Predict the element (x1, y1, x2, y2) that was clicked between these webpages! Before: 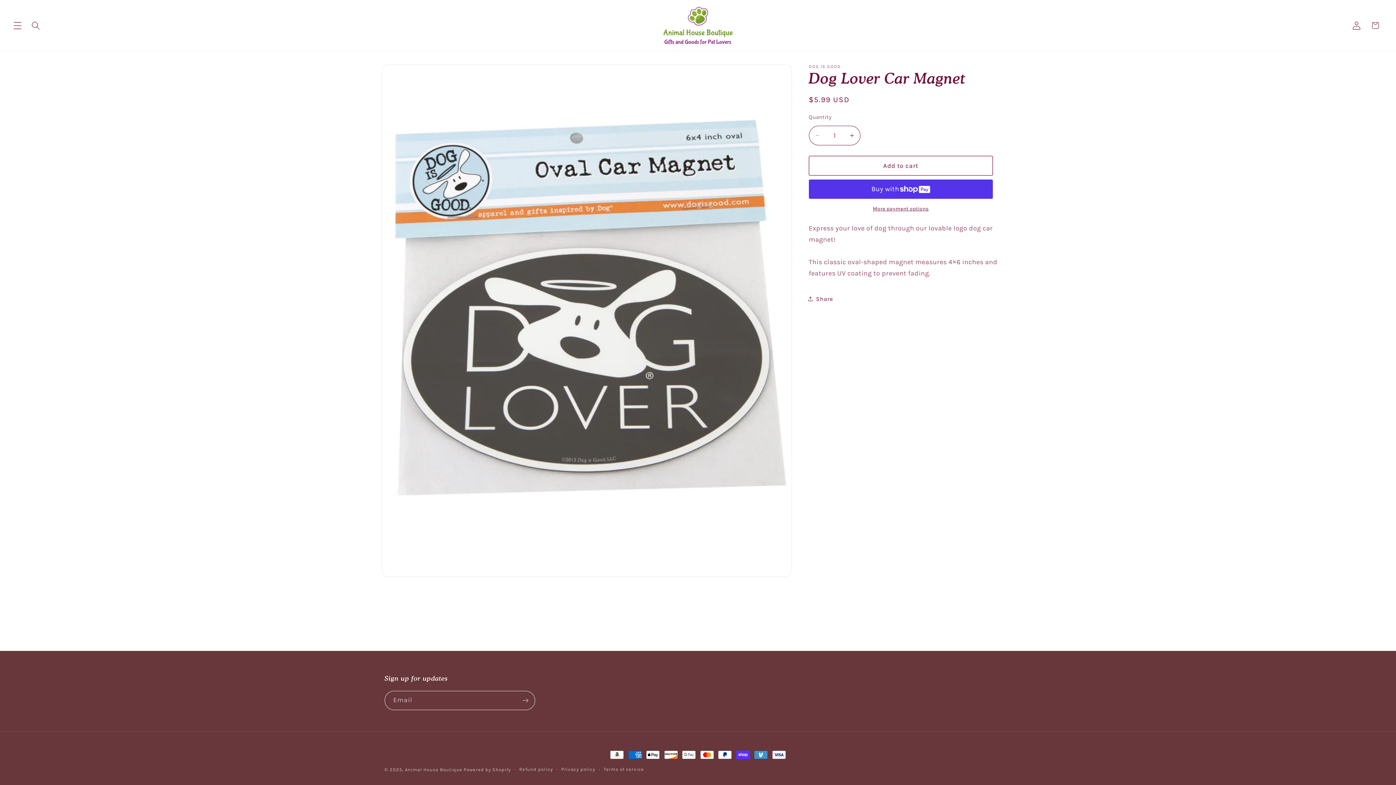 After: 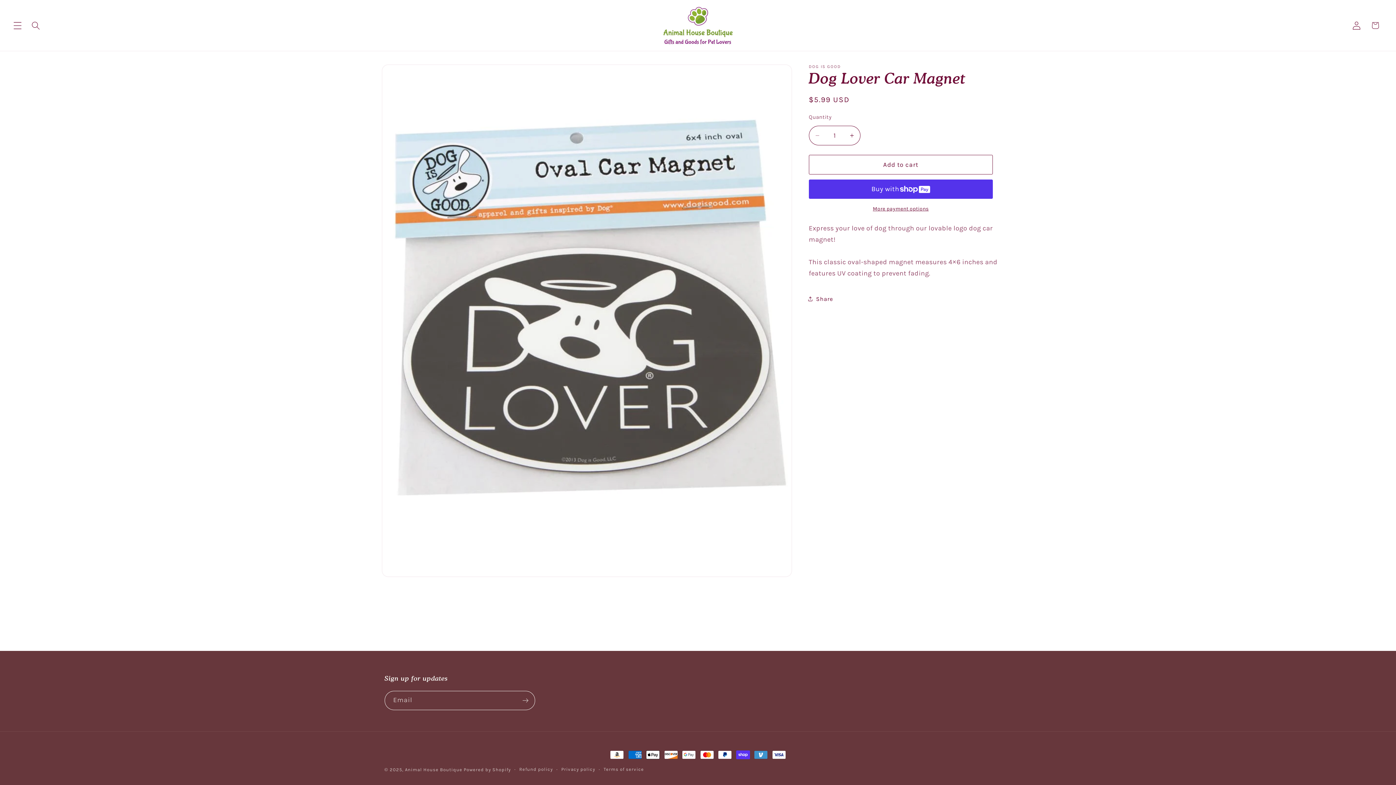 Action: label: Add to cart bbox: (809, 155, 993, 175)